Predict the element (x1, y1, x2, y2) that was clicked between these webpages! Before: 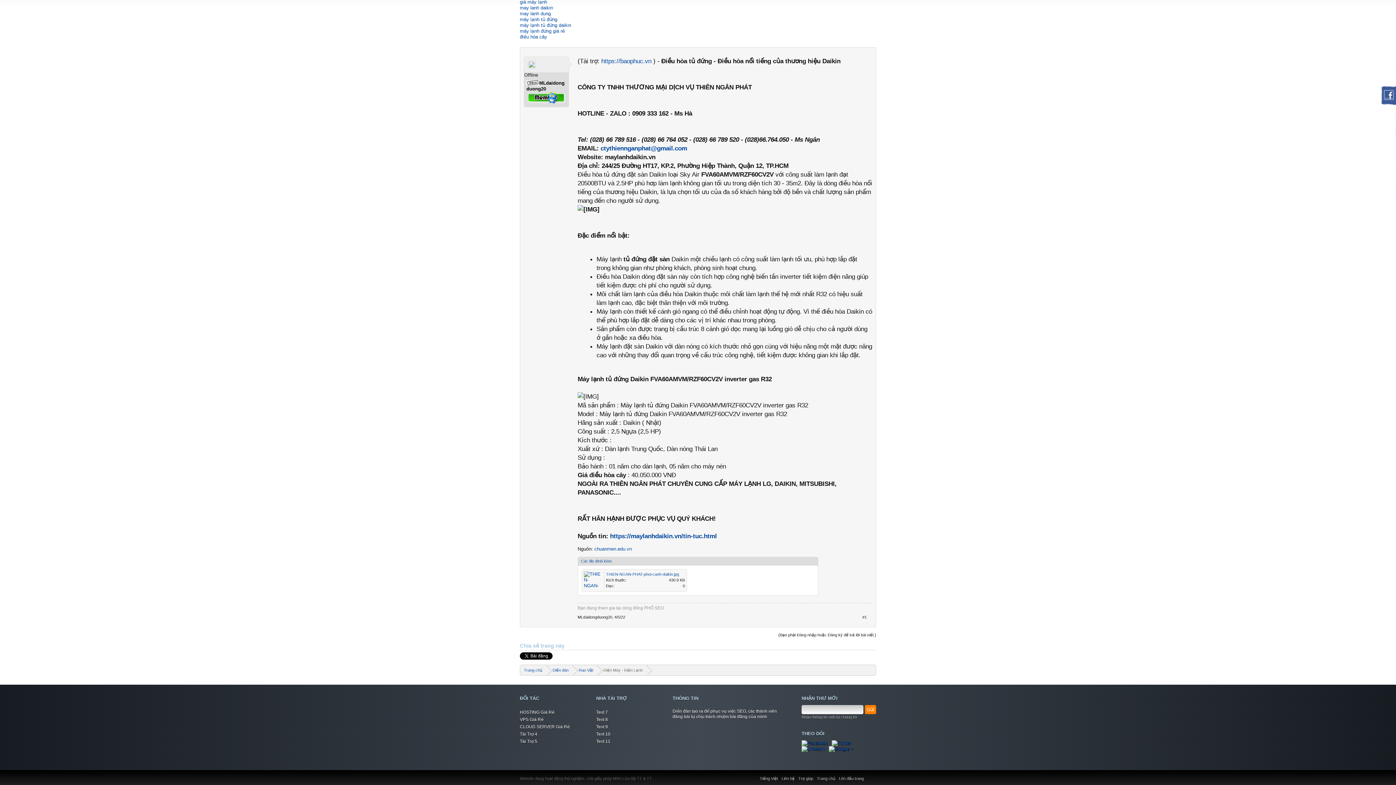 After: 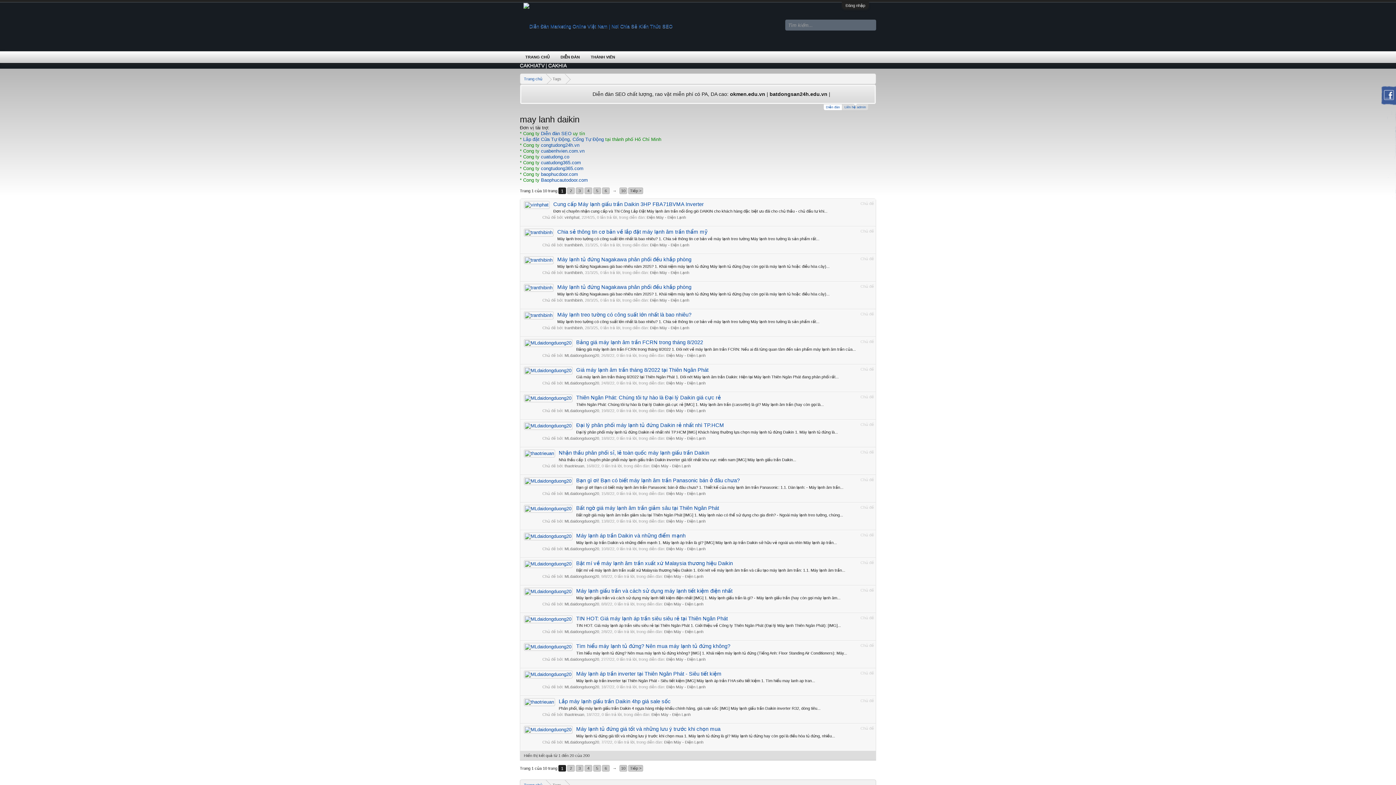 Action: bbox: (520, 5, 553, 10) label: may lanh daikin